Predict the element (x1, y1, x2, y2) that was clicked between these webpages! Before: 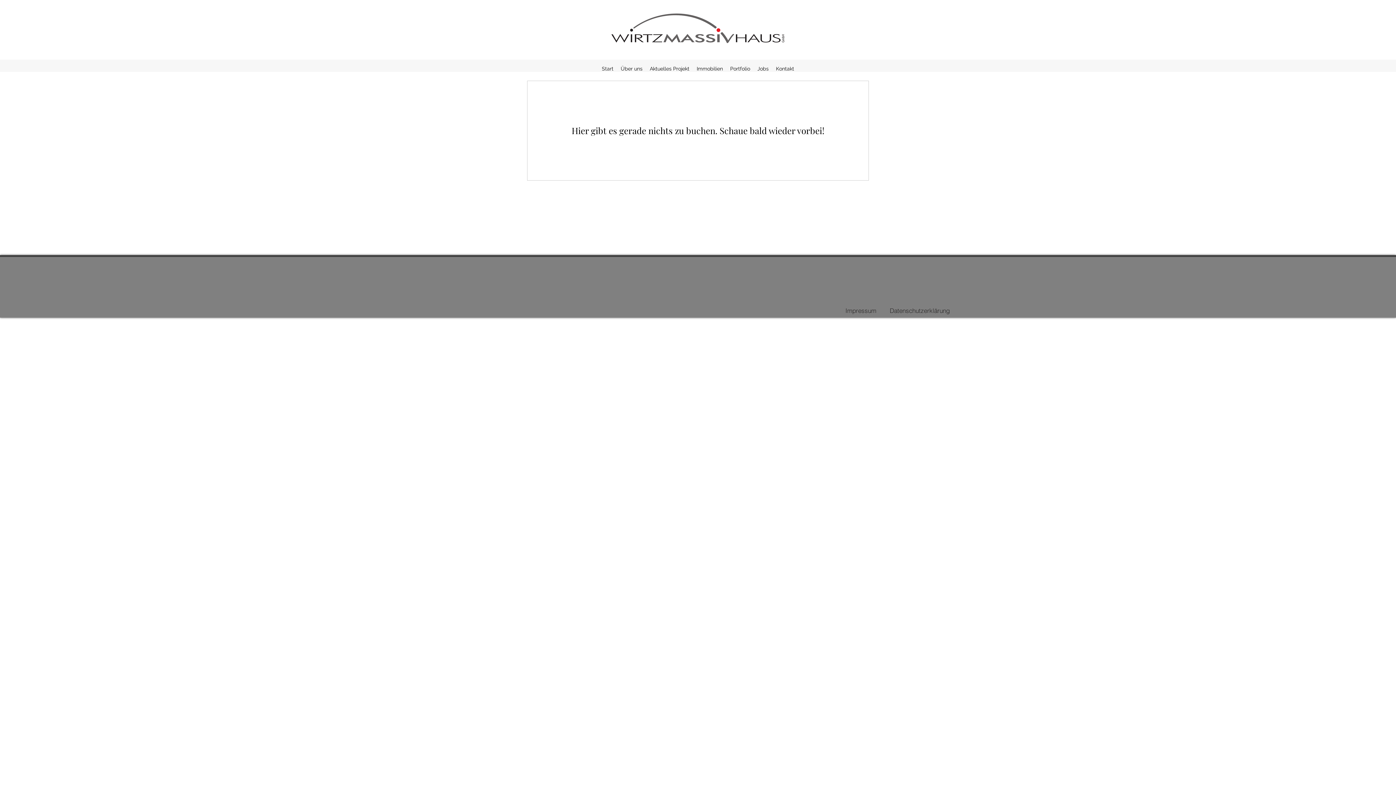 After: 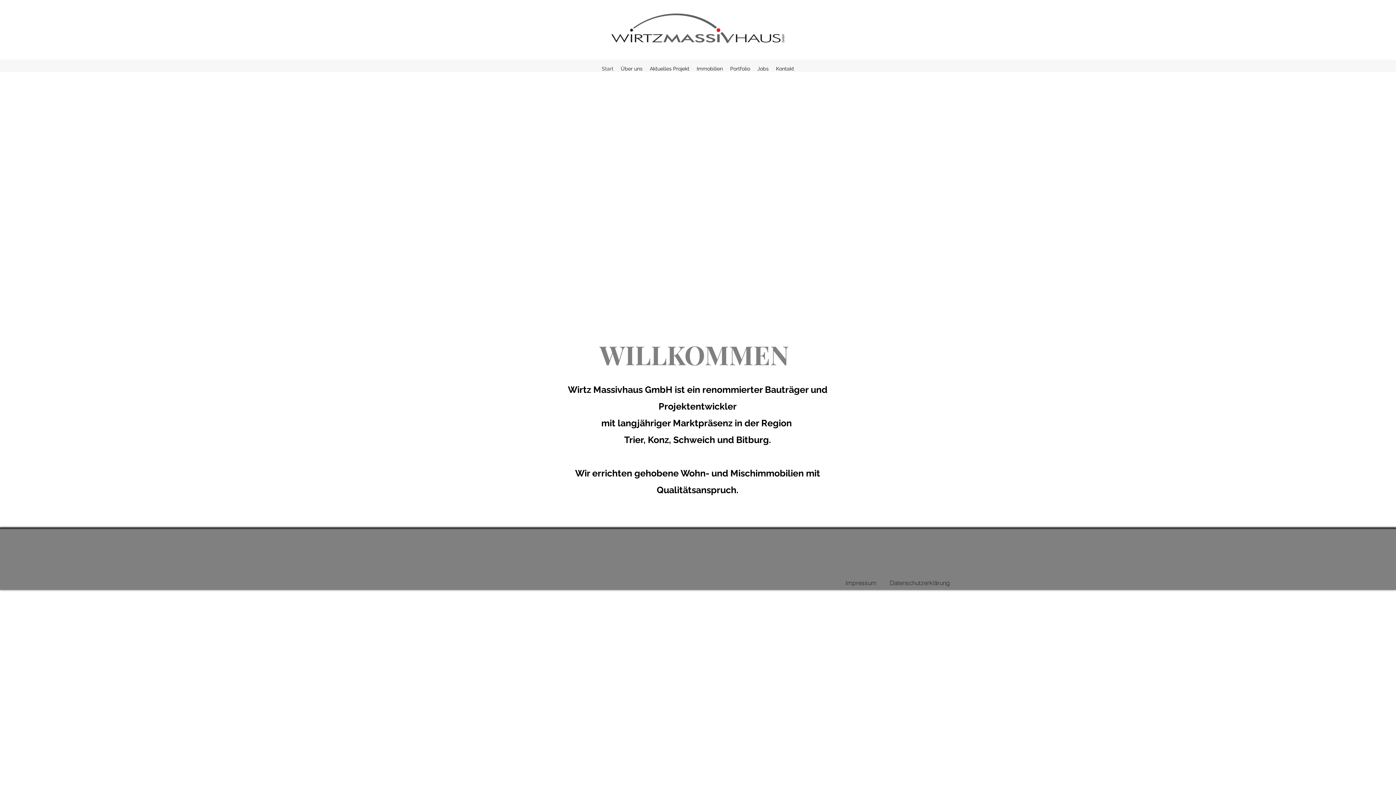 Action: bbox: (598, 63, 617, 74) label: Start